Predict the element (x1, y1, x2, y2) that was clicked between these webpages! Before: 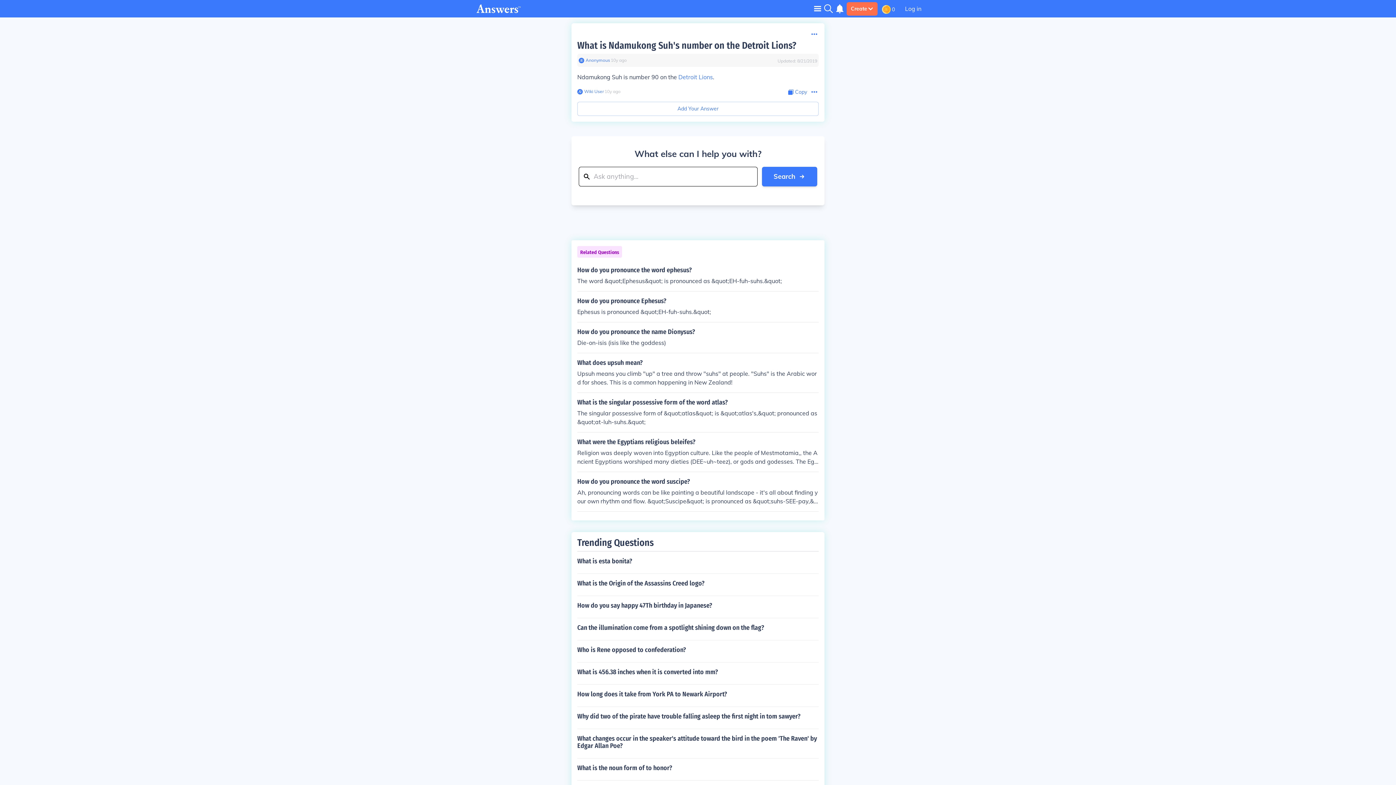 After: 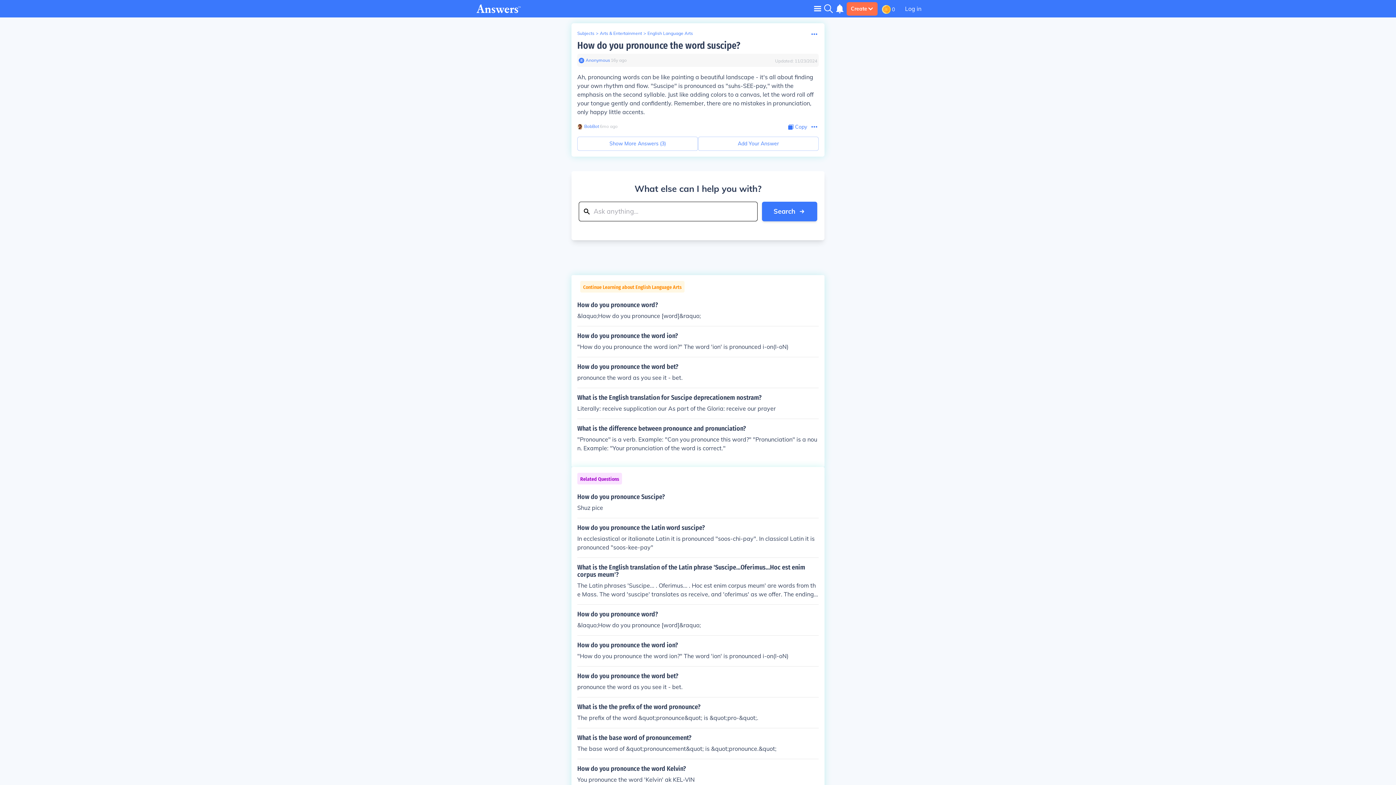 Action: bbox: (577, 478, 818, 505) label: How do you pronounce the word suscipe?

Ah, pronouncing words can be like painting a beautiful landscape - it's all about finding your own rhythm and flow. &quot;Suscipe&quot; is pronounced as &quot;suhs-SEE-pay,&quot; with the emphasis on the second syllable. Just like adding colors to a canvas, let the word roll off your tongue gently and confidently. Remember, there are no mistakes in pronunciation, only happy little accents.